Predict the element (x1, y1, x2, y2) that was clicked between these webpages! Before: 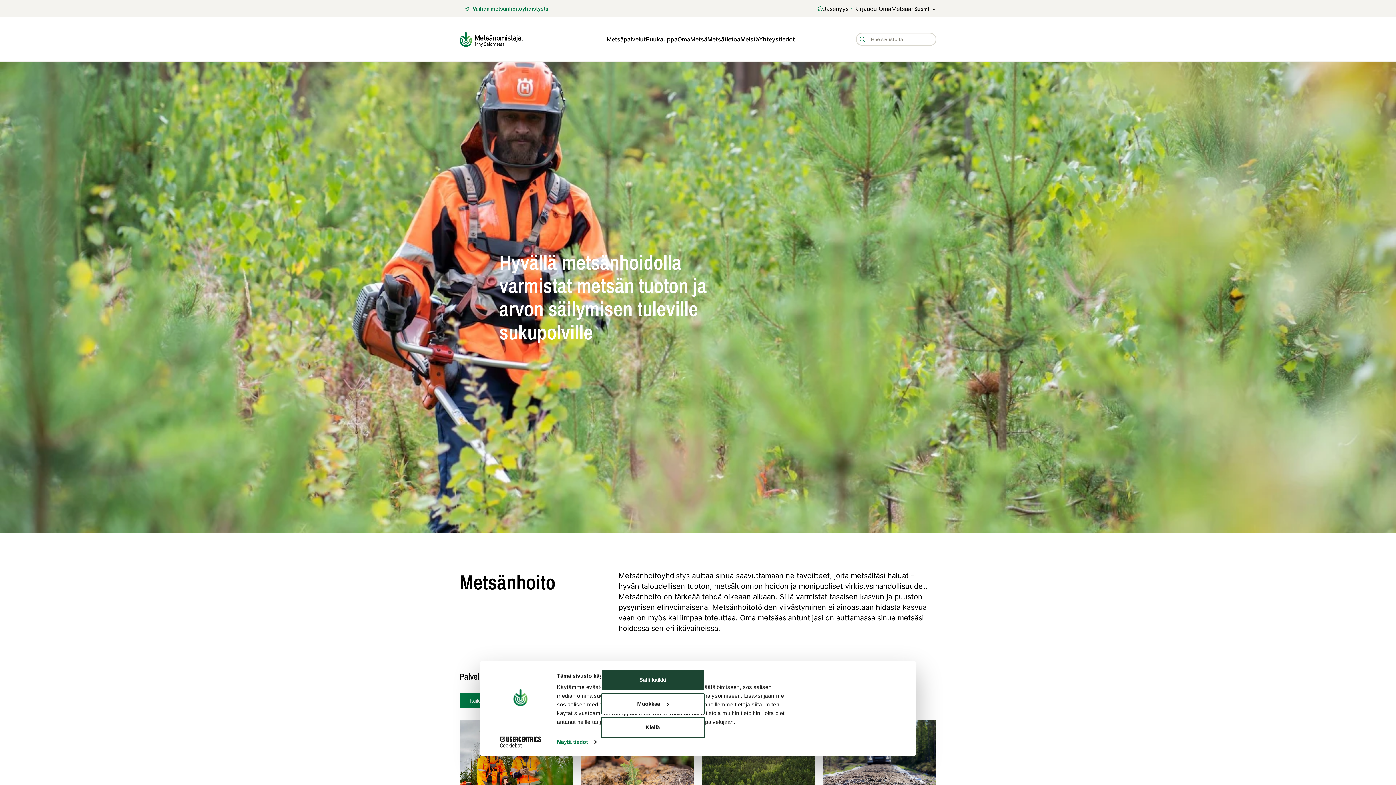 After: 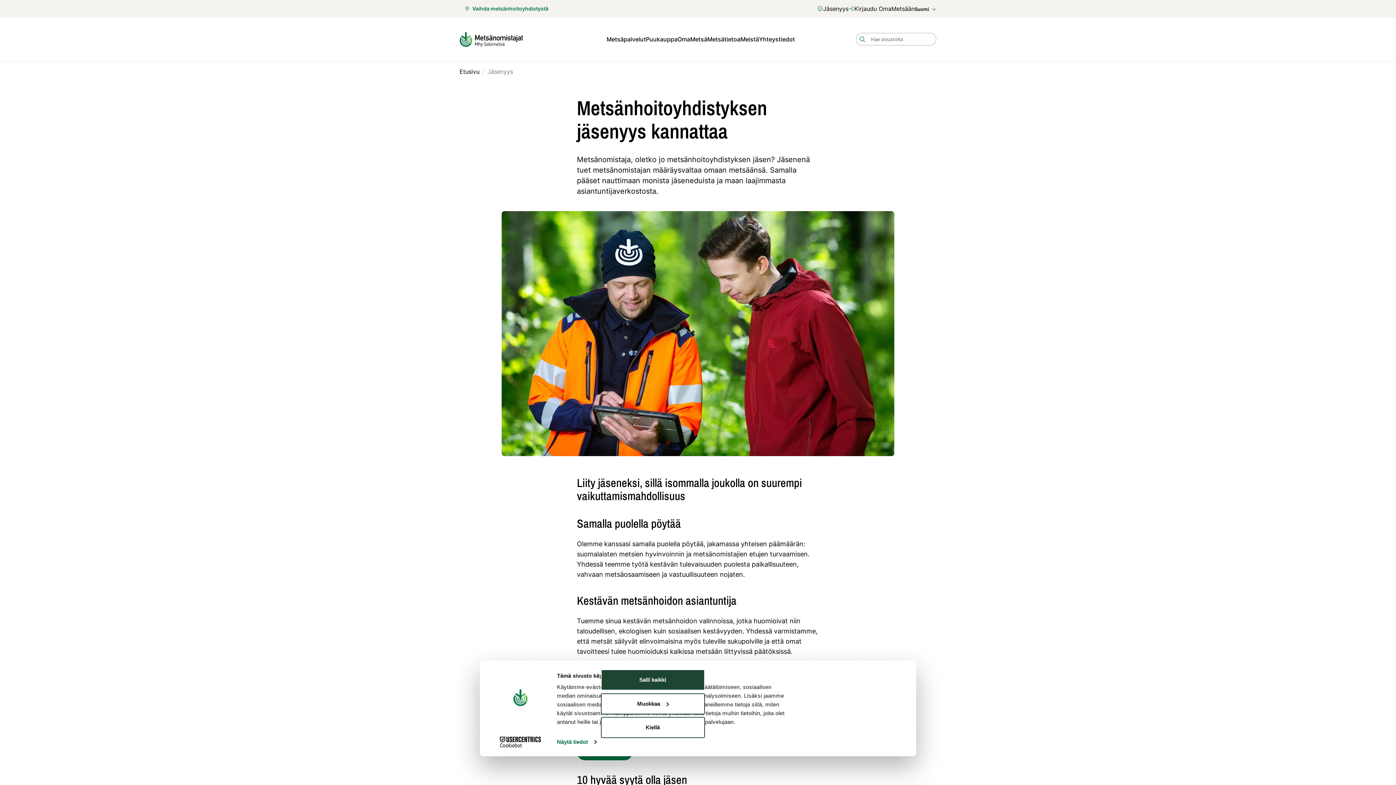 Action: bbox: (817, 4, 848, 12) label: Jäsenyys